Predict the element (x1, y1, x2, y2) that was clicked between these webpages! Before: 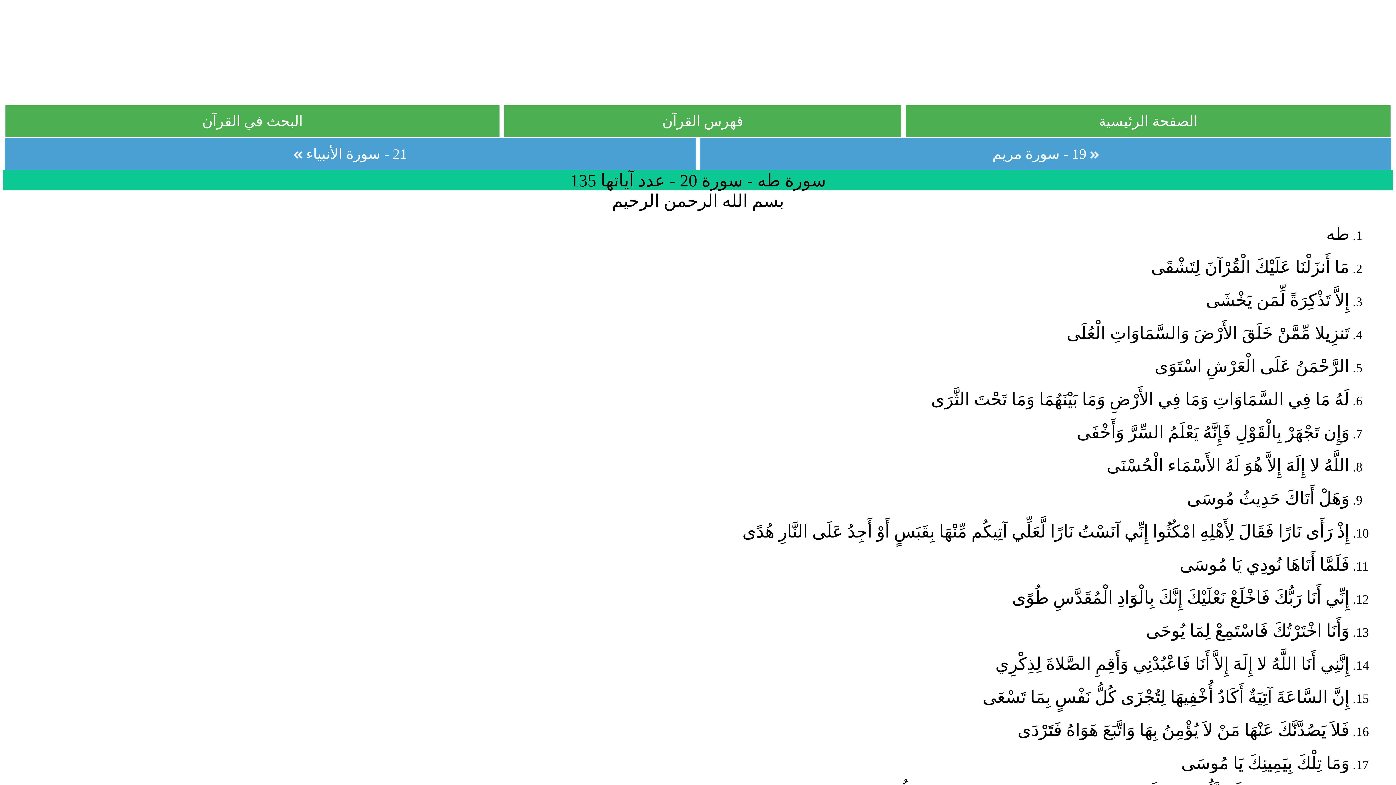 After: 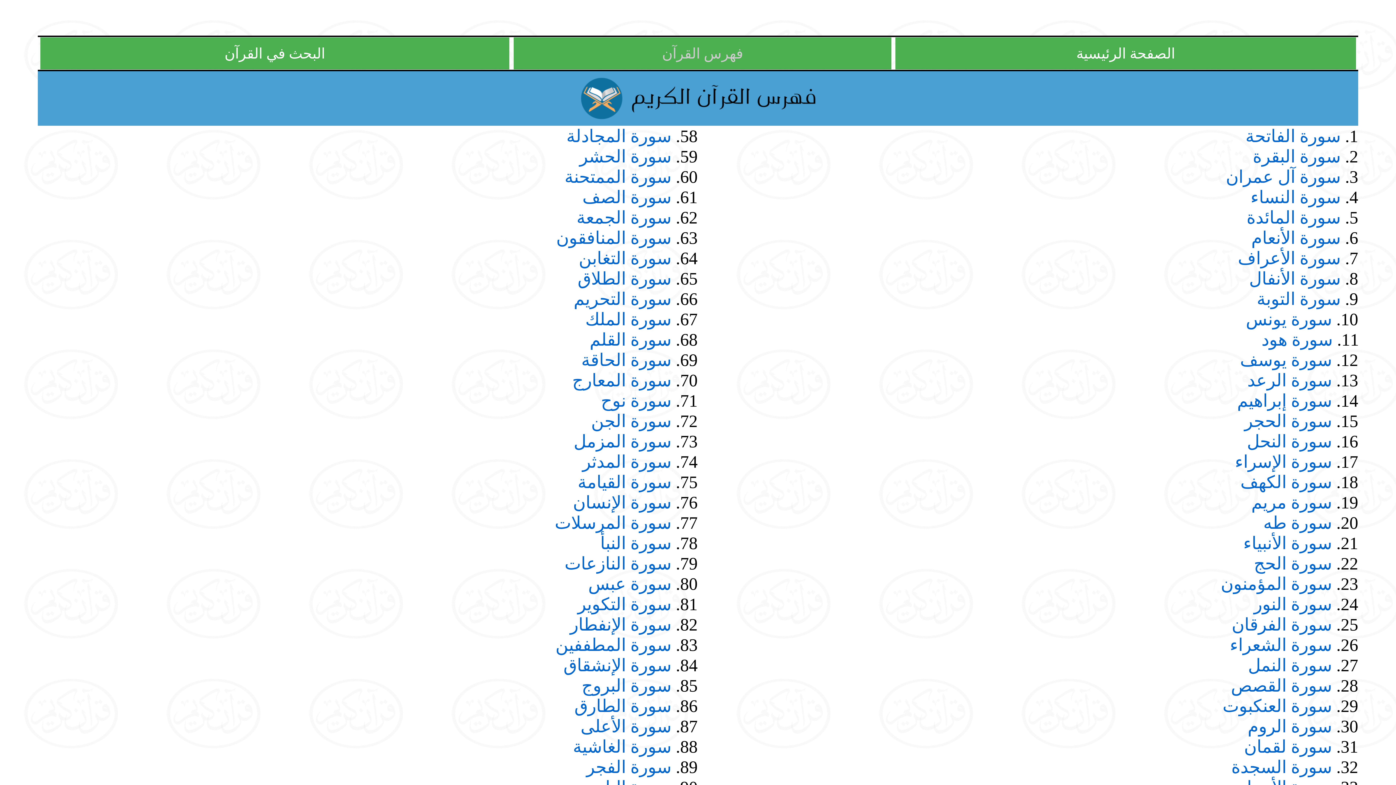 Action: bbox: (504, 120, 901, 127) label: فهرس القرآن